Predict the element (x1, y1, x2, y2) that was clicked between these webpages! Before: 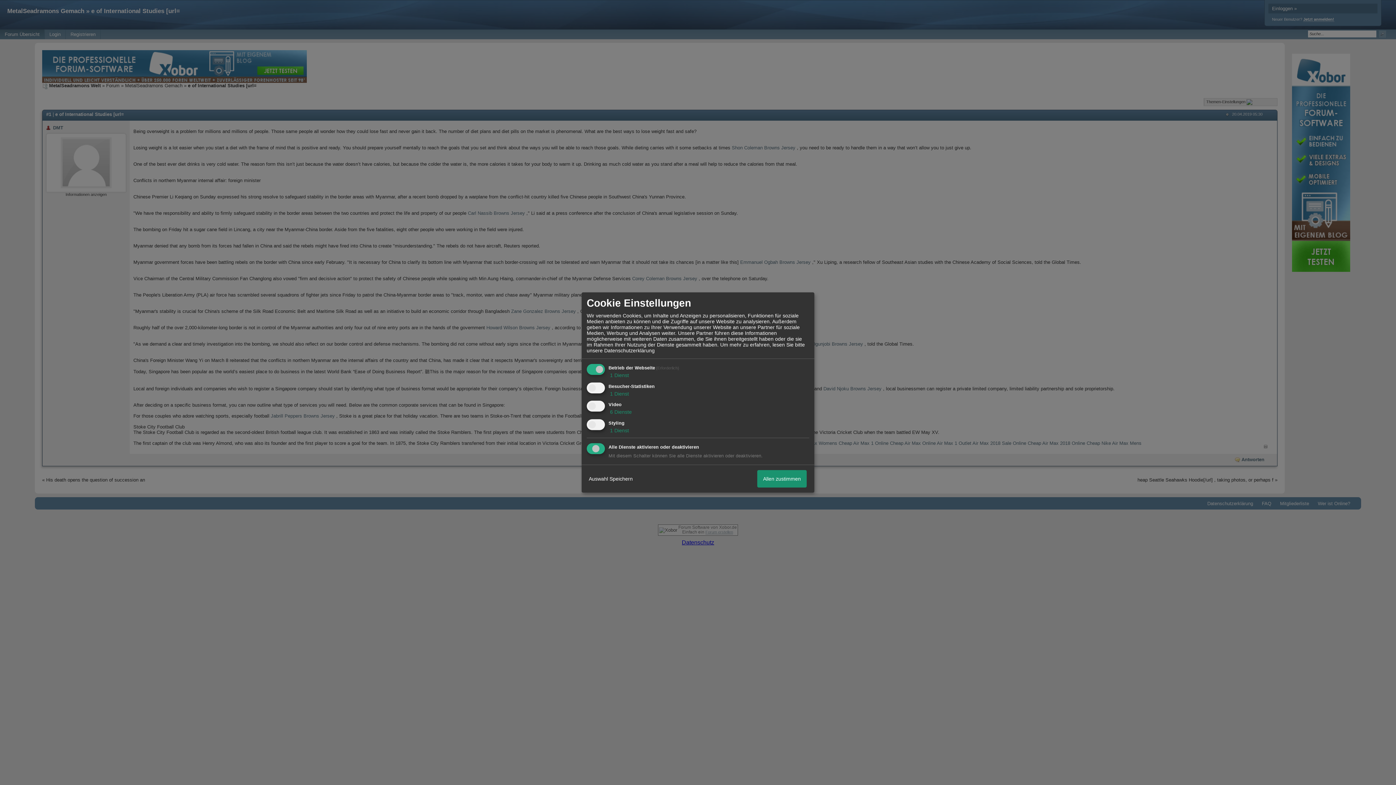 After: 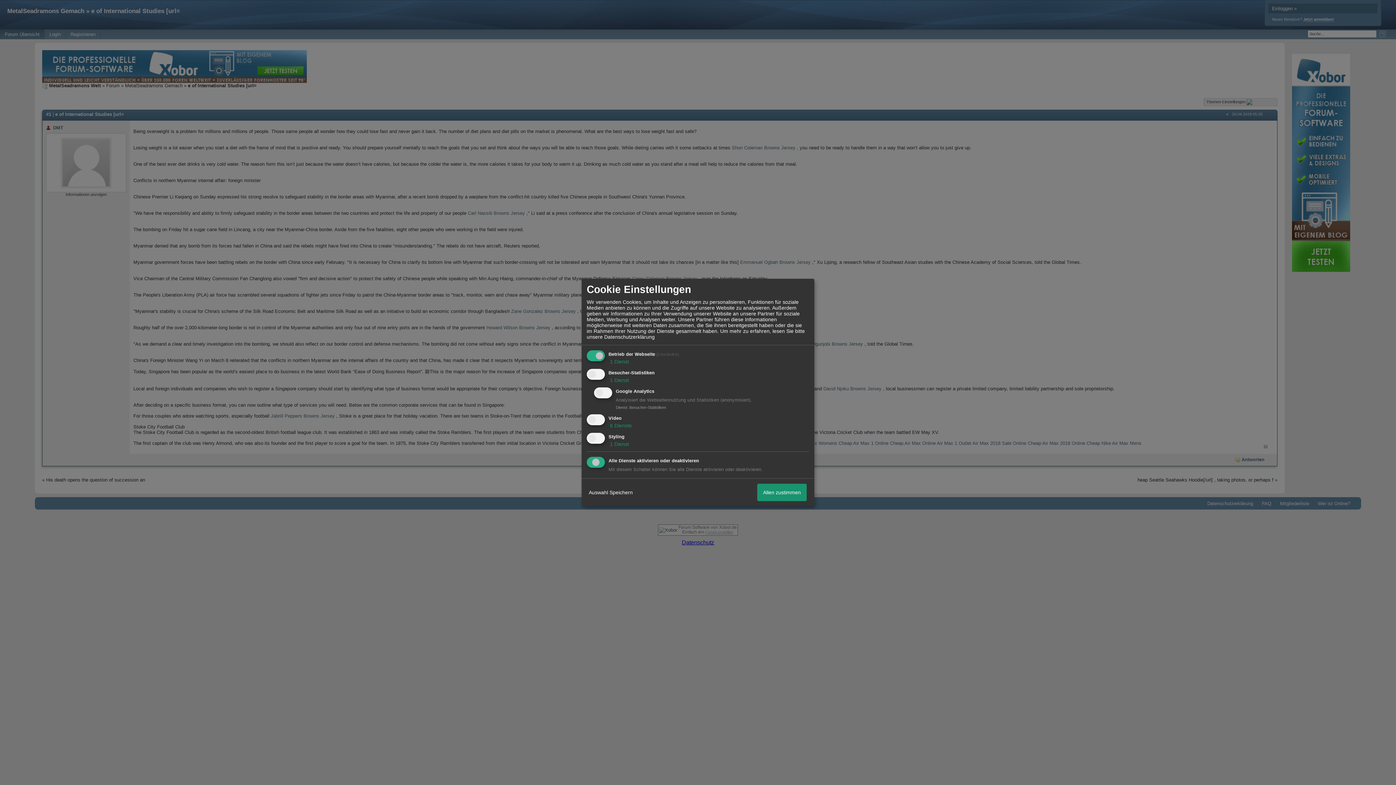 Action: bbox: (608, 390, 629, 396) label:  1 Dienst